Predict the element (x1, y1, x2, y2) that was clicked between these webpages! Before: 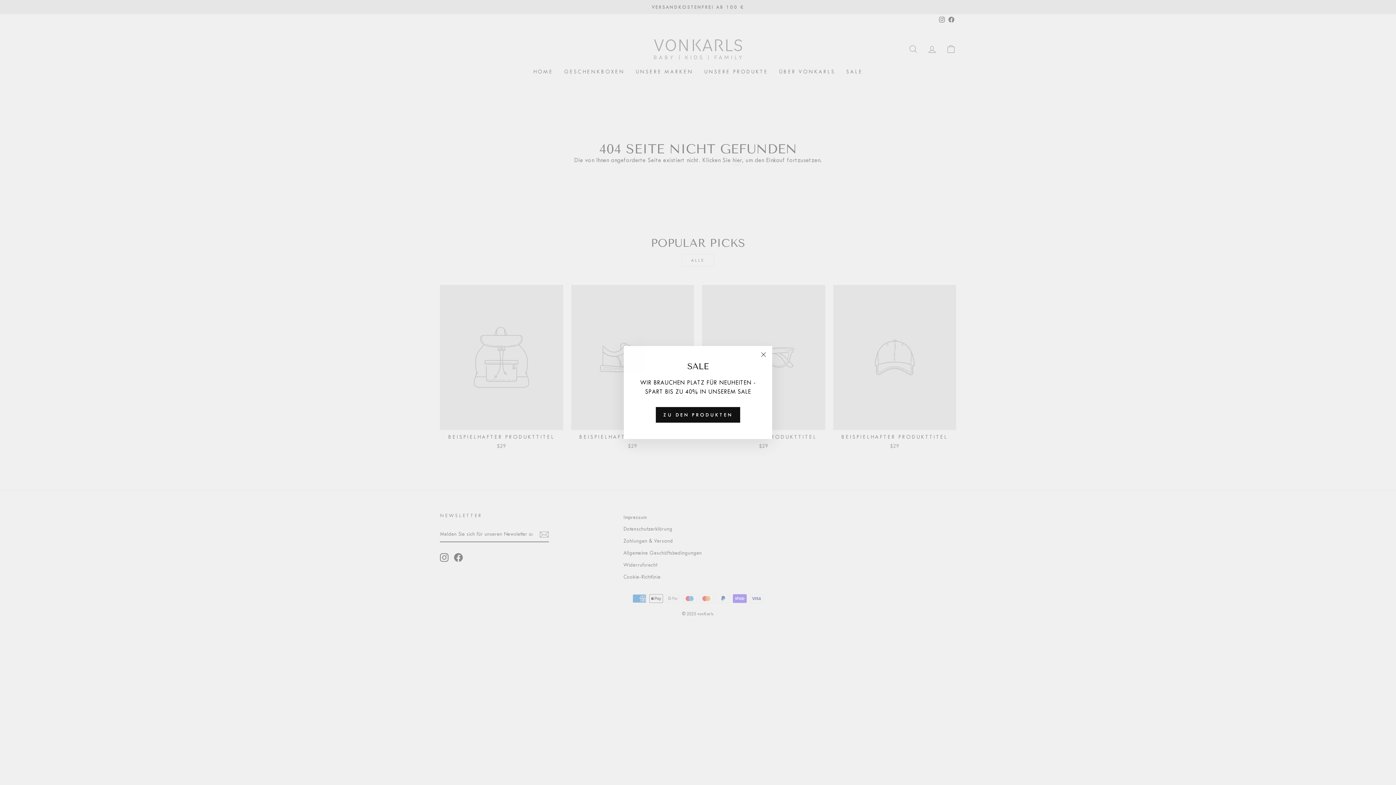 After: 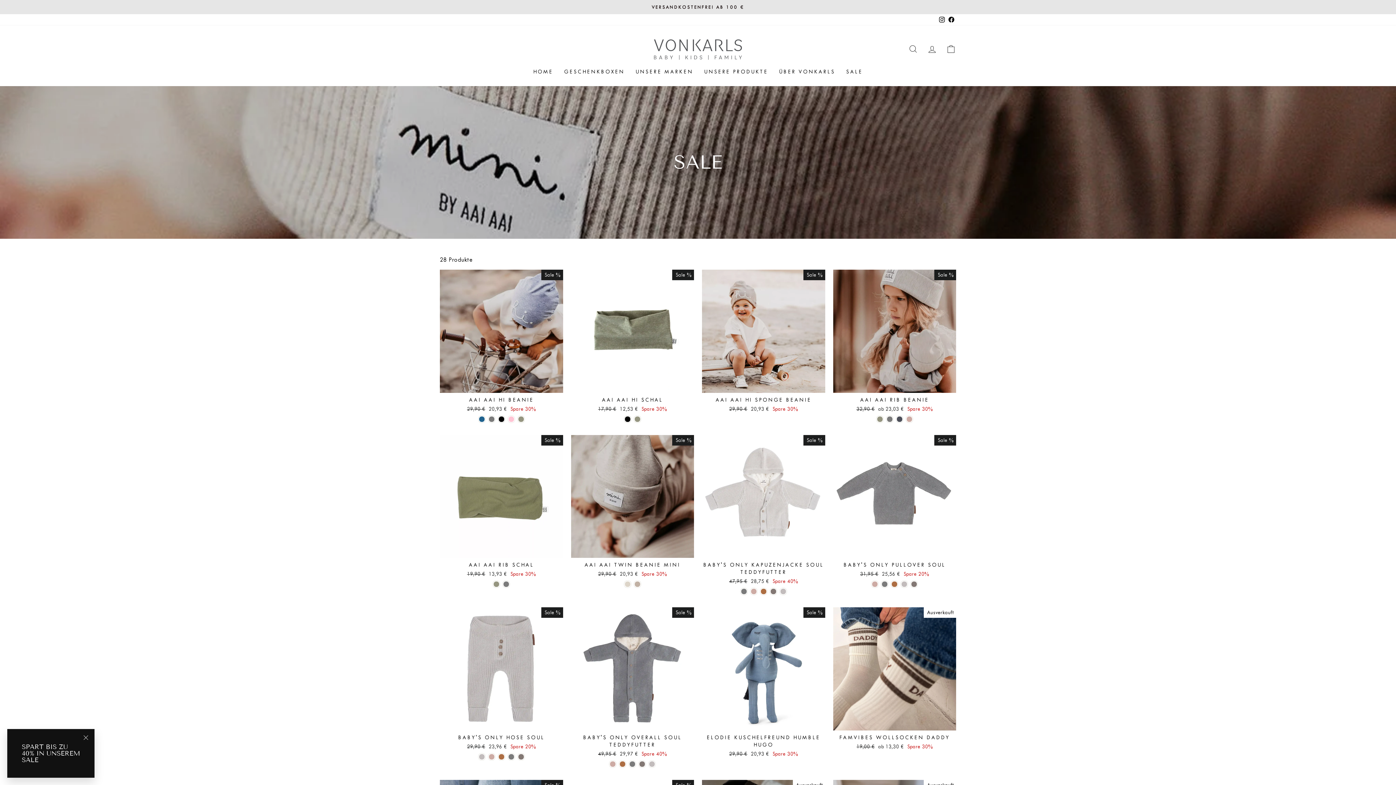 Action: bbox: (655, 407, 740, 422) label: ZU DEN PRODUKTEN